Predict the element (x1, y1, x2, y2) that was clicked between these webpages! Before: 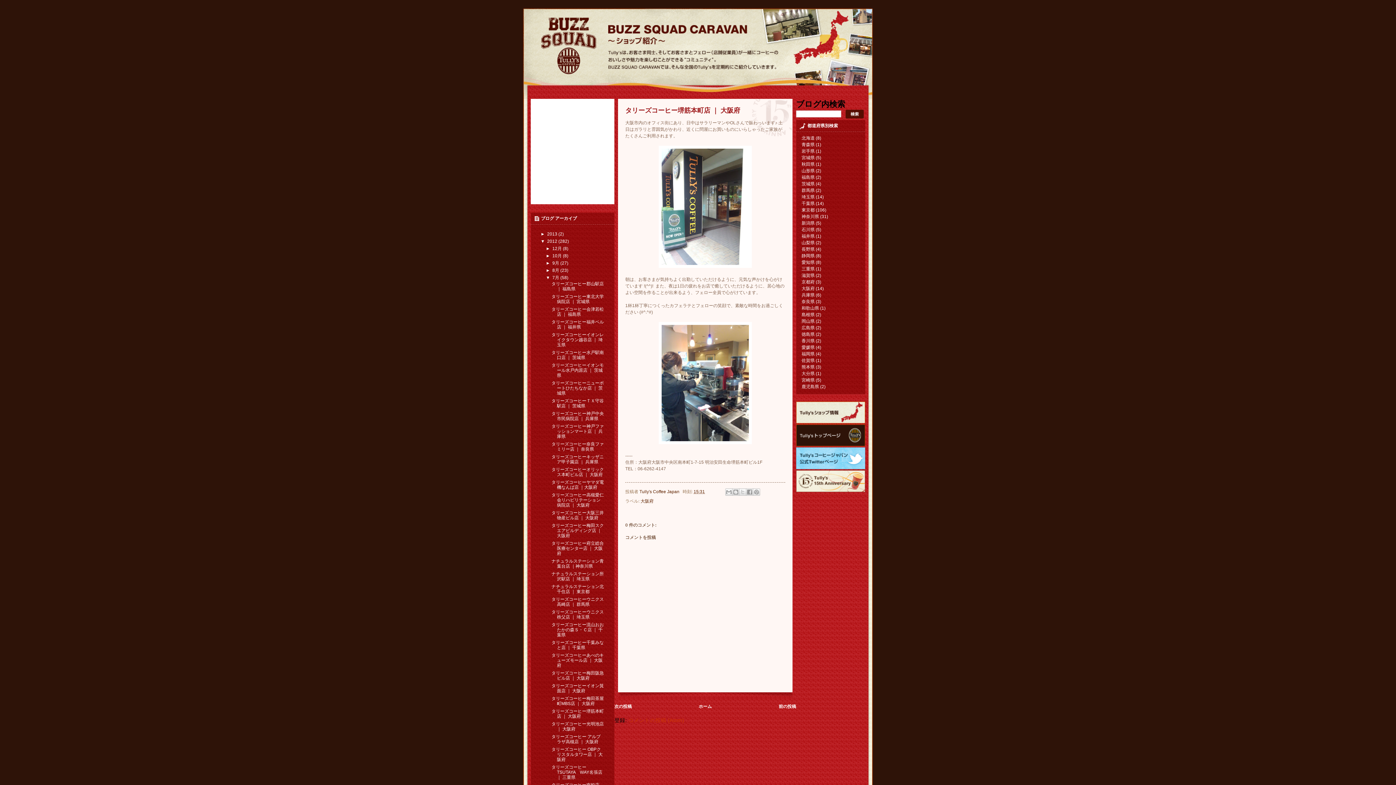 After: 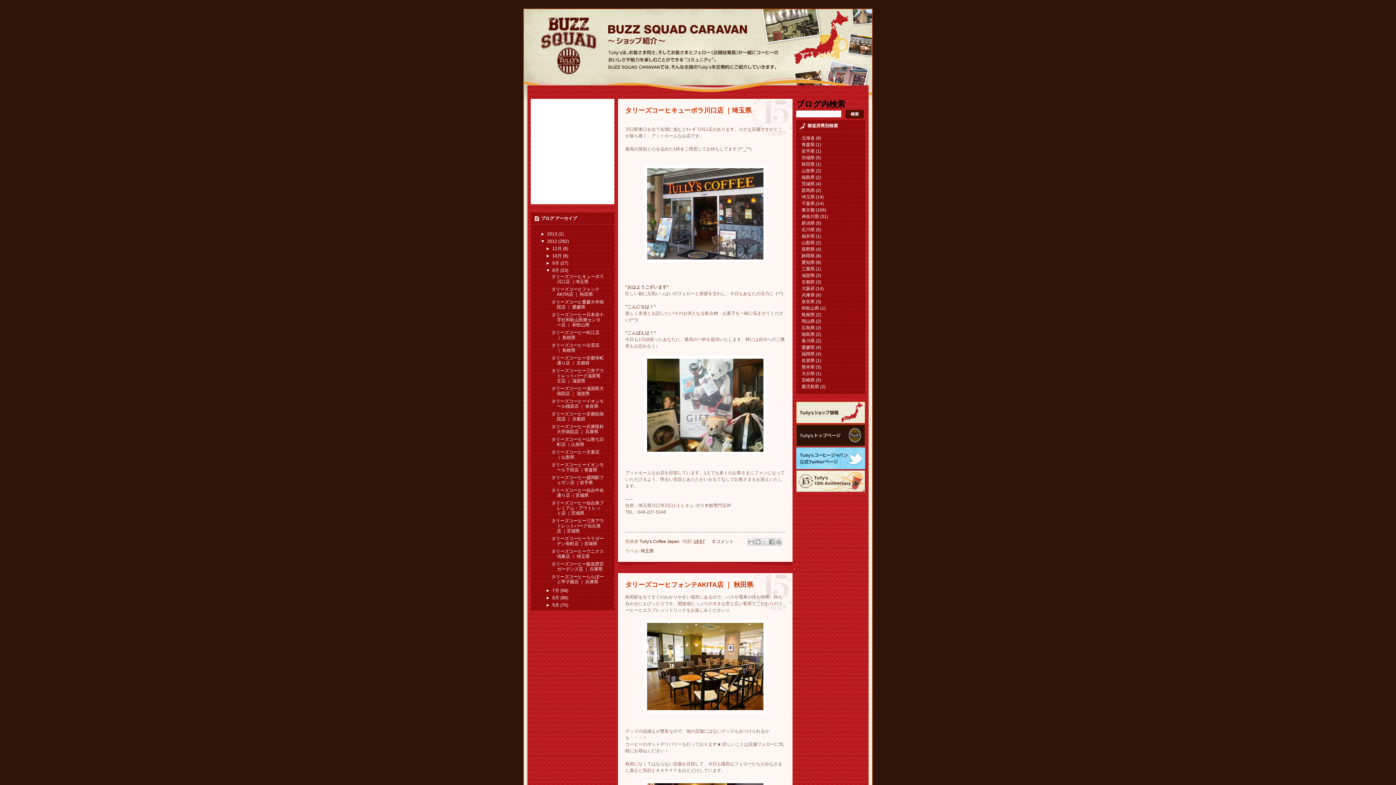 Action: bbox: (552, 268, 560, 273) label: 8月 